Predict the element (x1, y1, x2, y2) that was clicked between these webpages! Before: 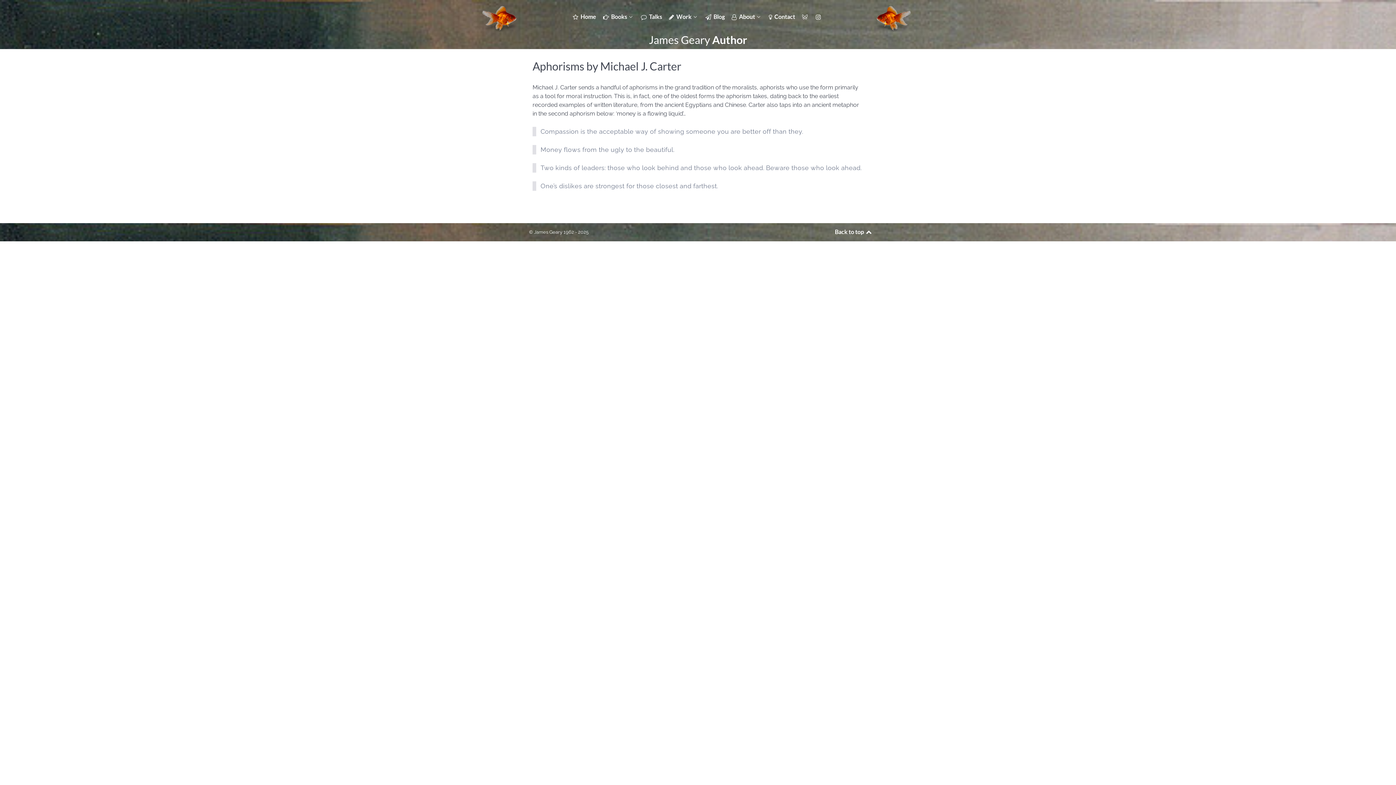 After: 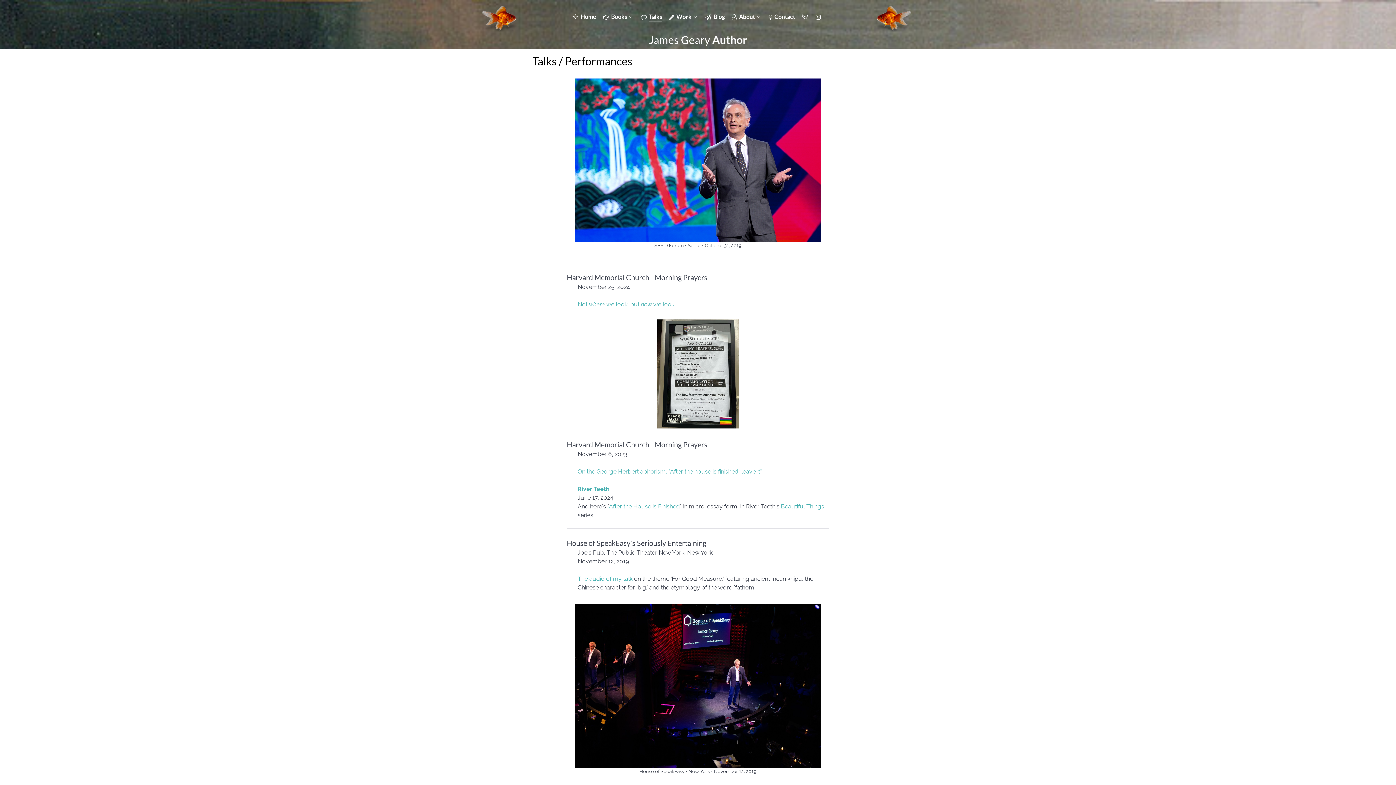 Action: label:  Talks bbox: (641, 11, 662, 22)